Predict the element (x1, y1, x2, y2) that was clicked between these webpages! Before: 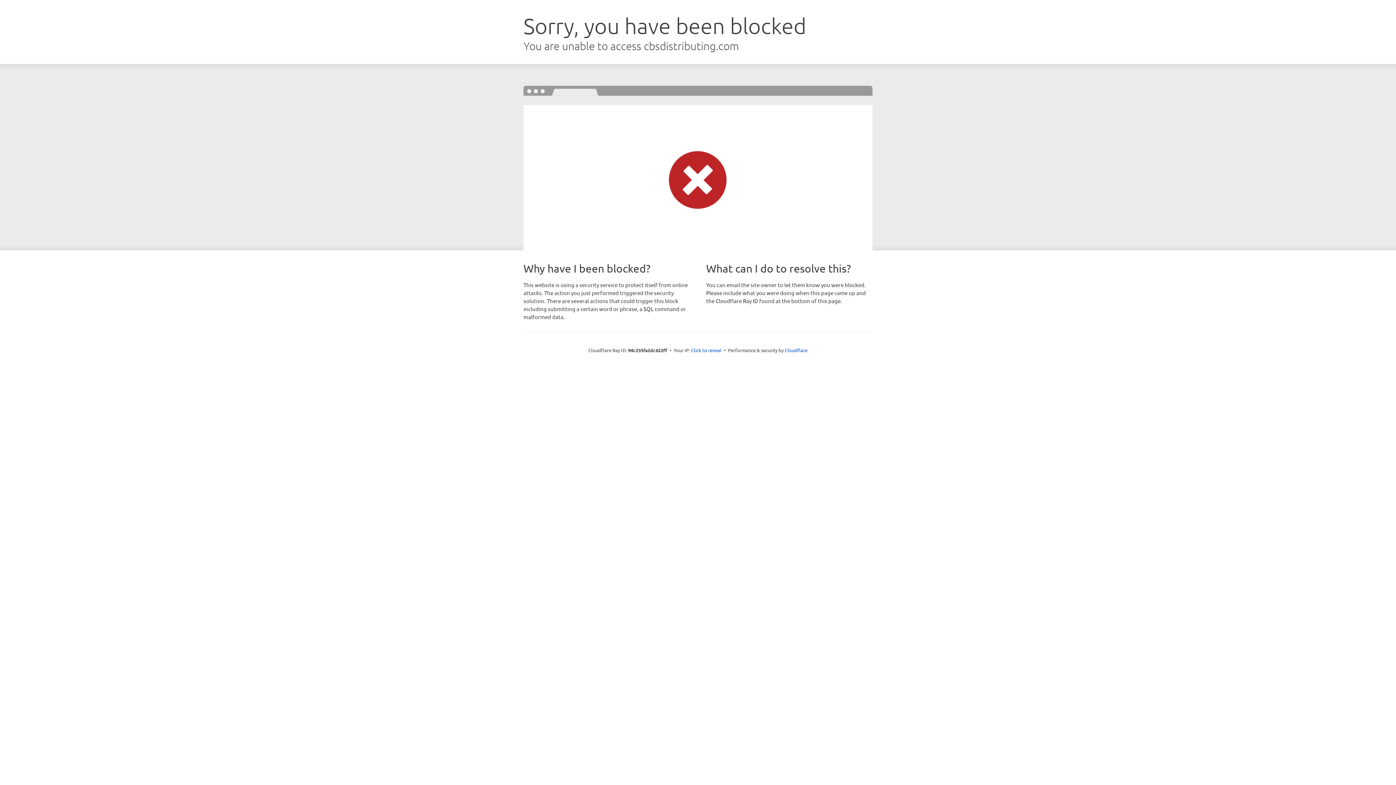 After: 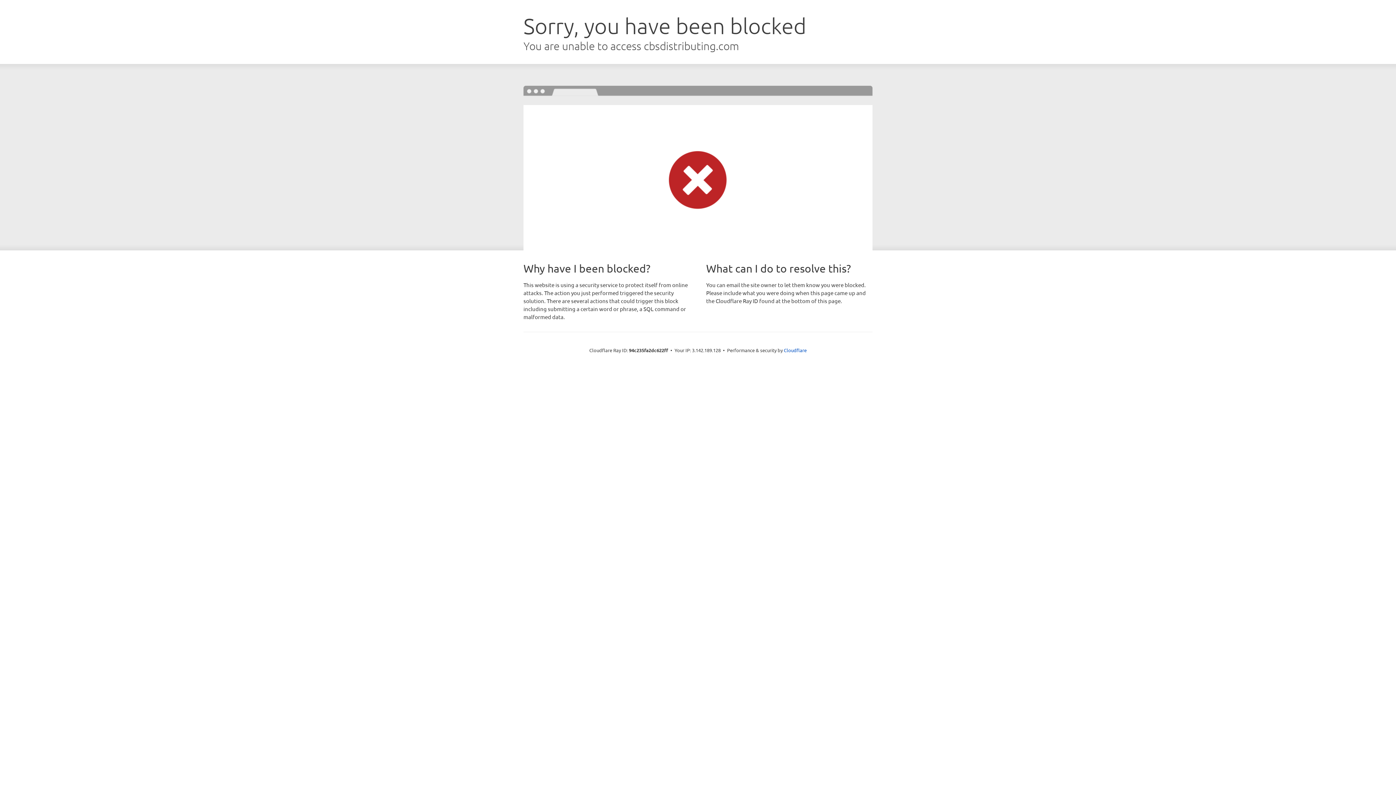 Action: label: Click to reveal bbox: (691, 346, 721, 353)